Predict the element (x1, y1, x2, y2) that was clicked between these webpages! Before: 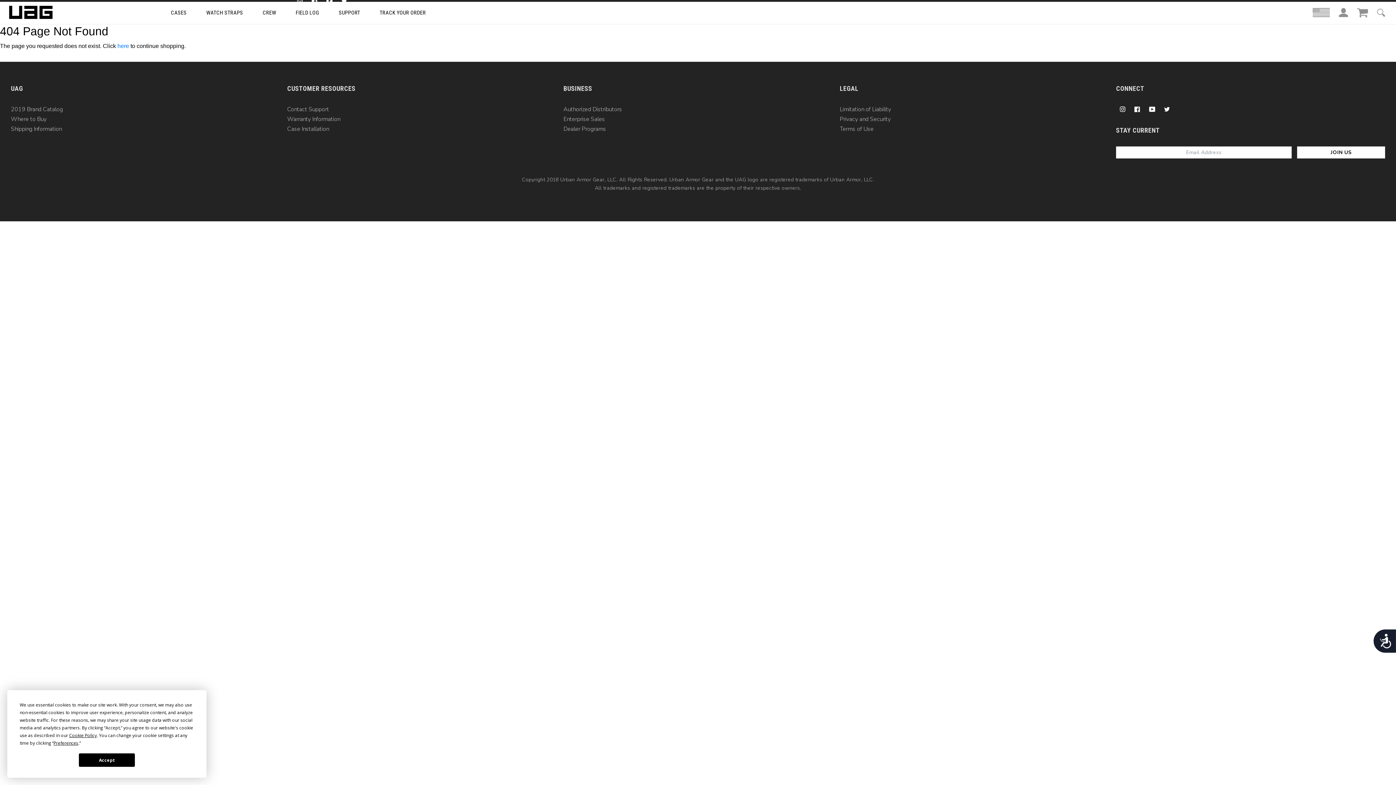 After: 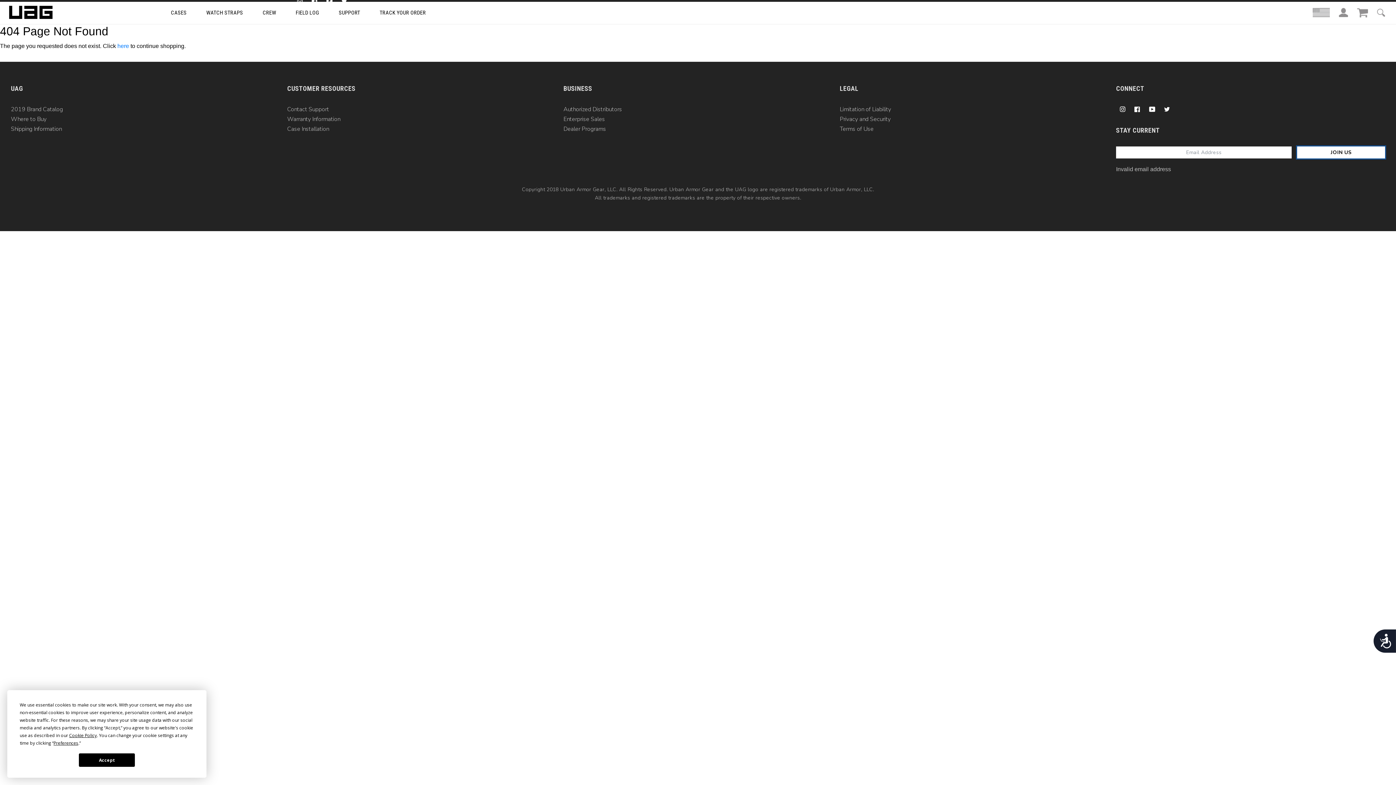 Action: label: JOIN US bbox: (1297, 146, 1385, 158)